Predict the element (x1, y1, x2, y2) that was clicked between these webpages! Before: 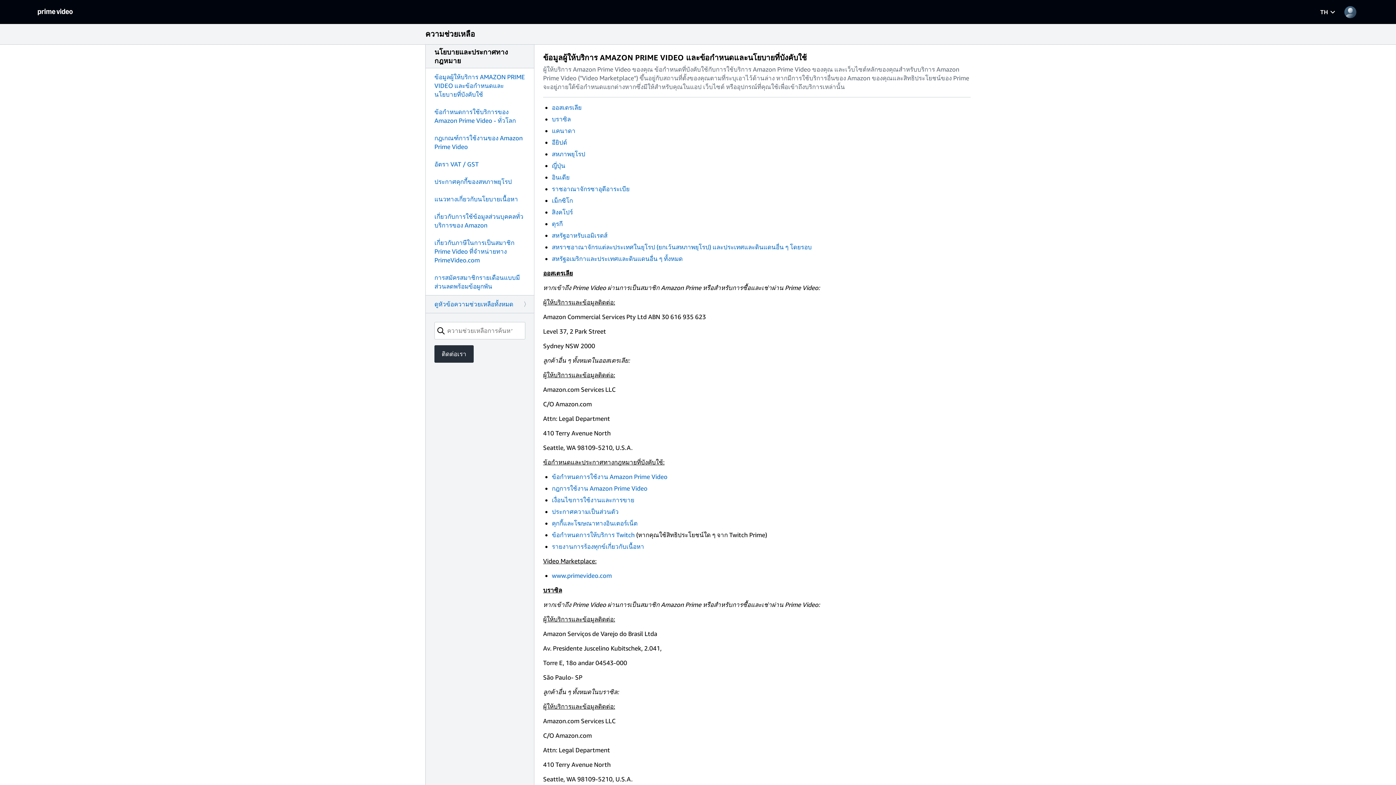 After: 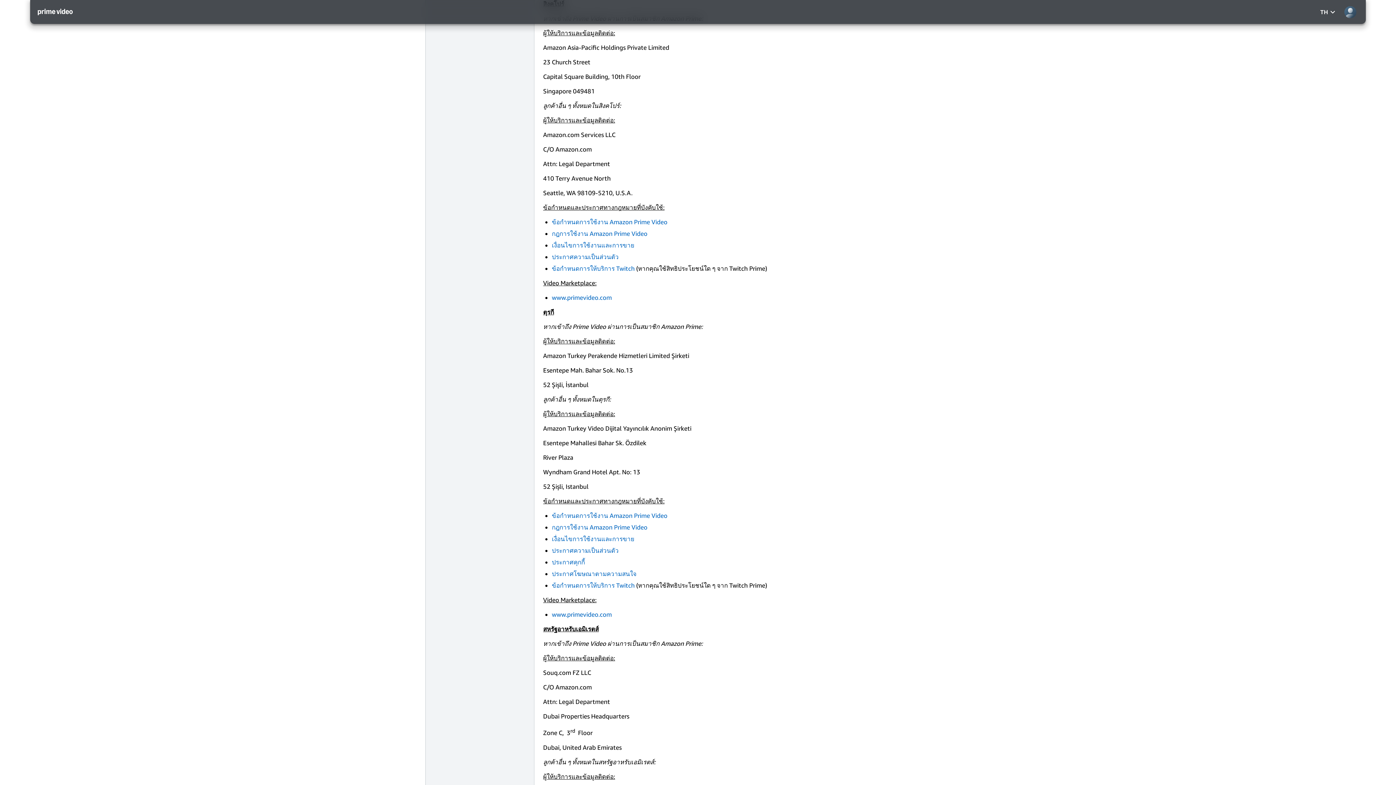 Action: bbox: (552, 208, 573, 216) label: สิงคโปร์